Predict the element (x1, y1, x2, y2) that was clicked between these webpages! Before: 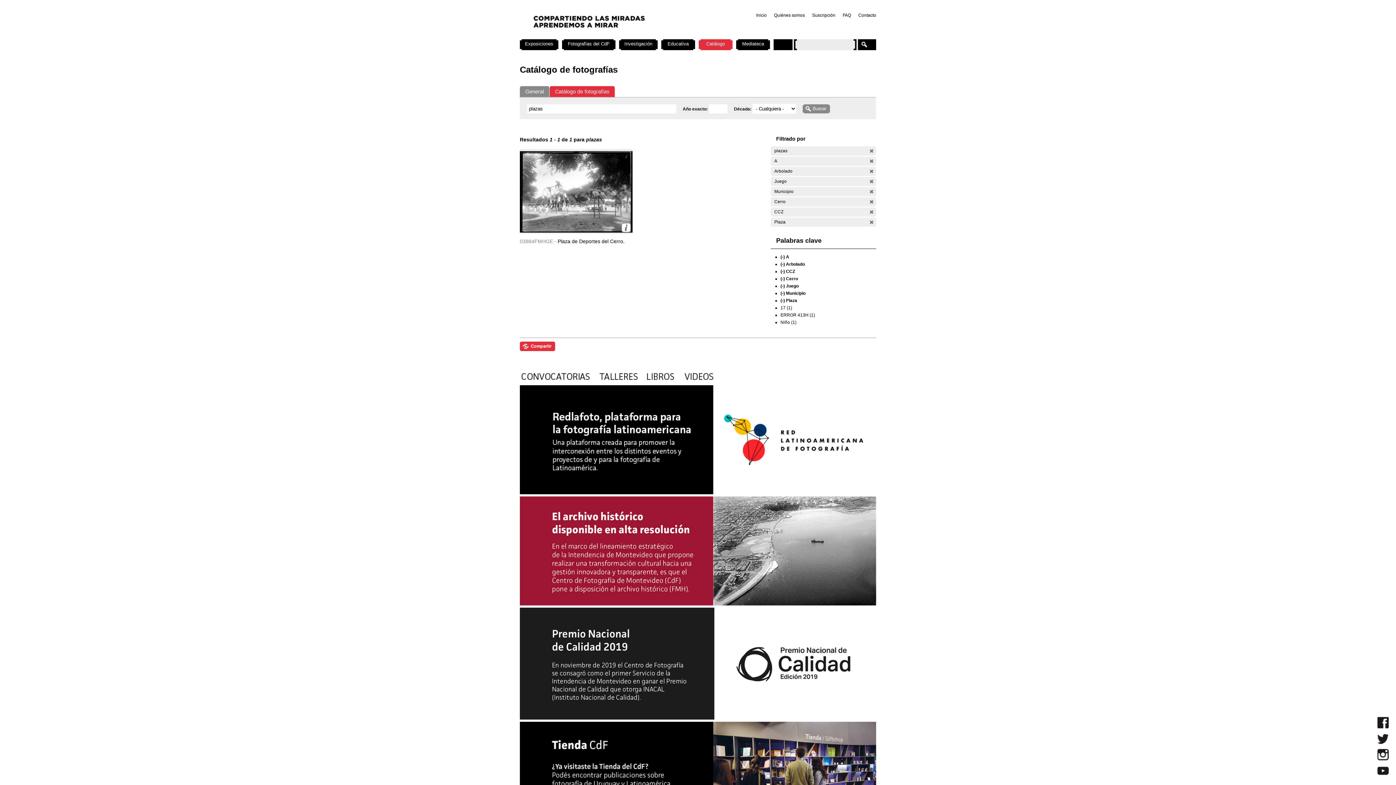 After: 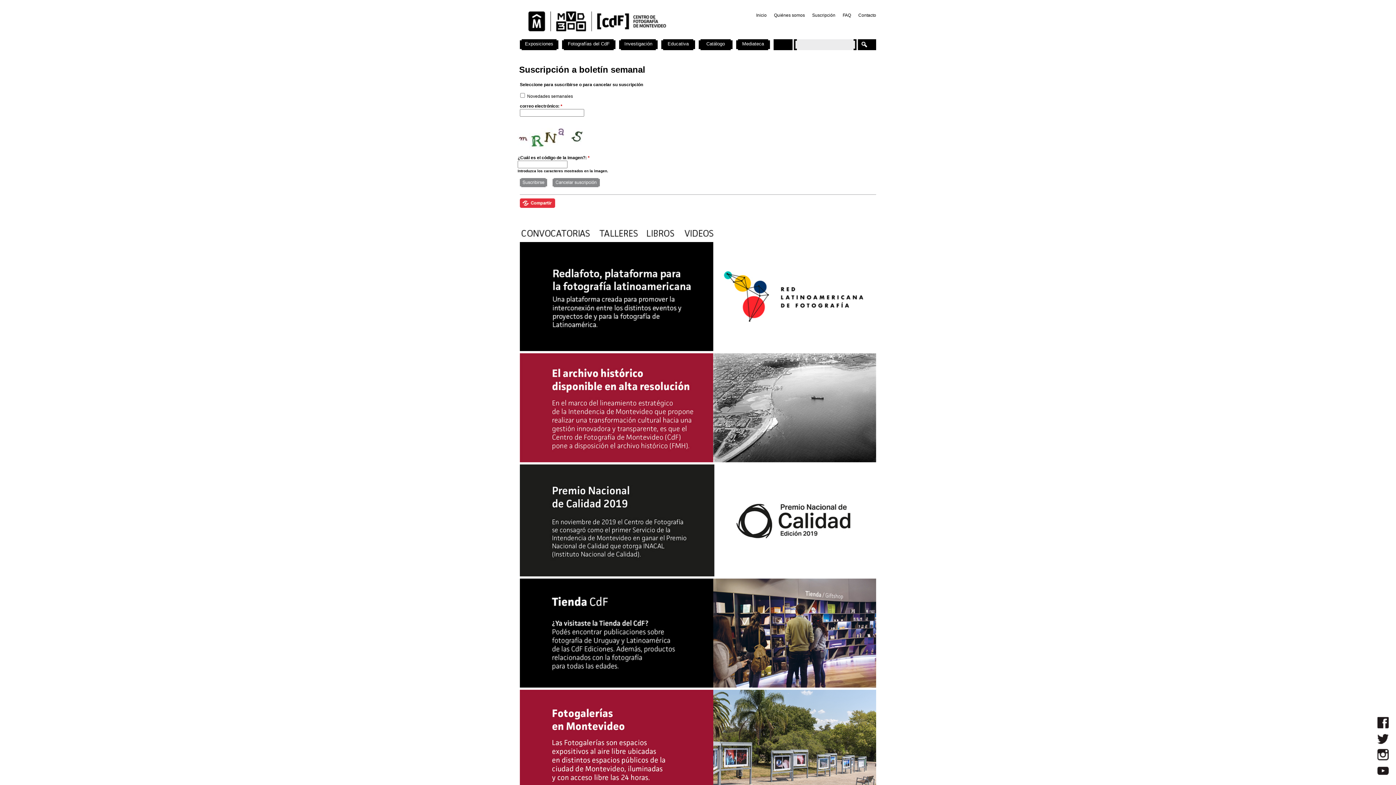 Action: label: Suscripción bbox: (812, 12, 835, 17)